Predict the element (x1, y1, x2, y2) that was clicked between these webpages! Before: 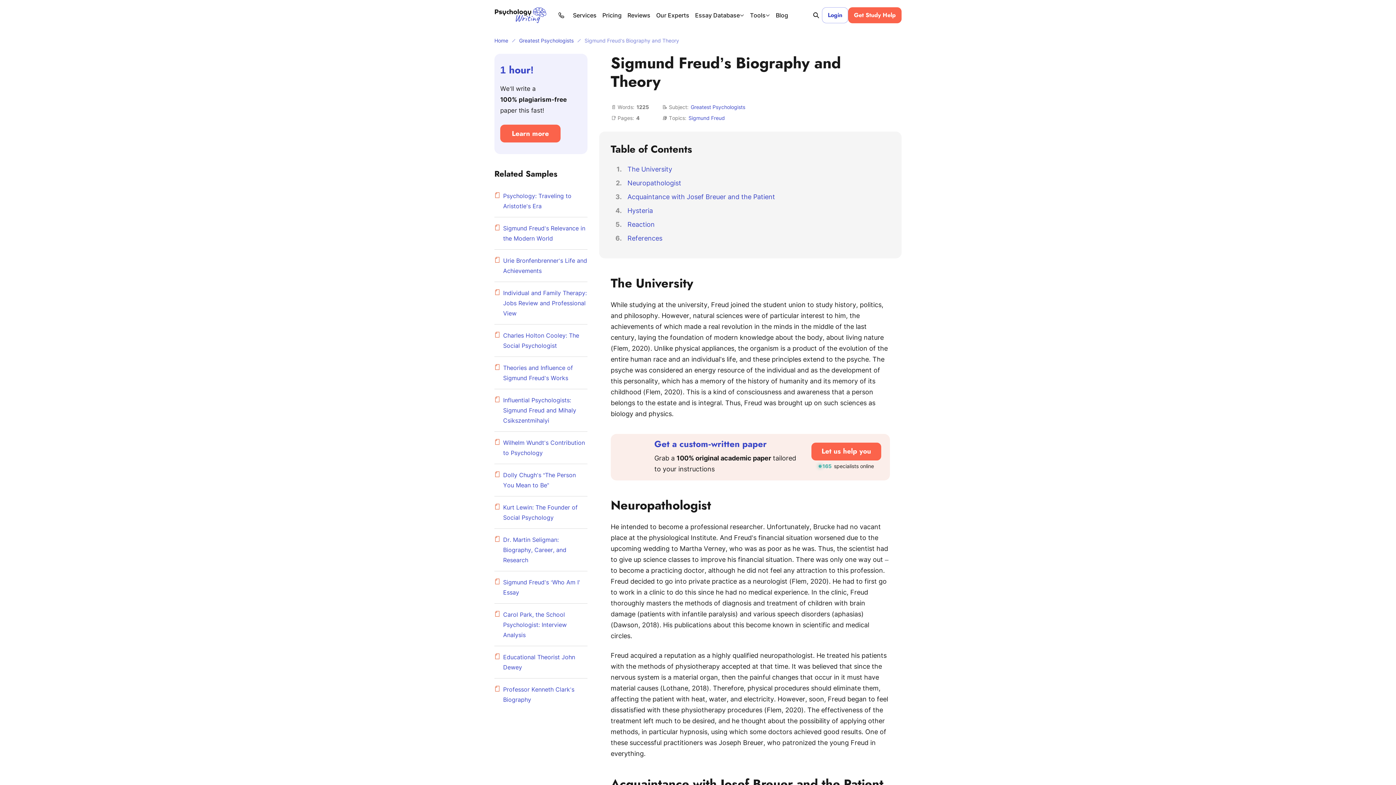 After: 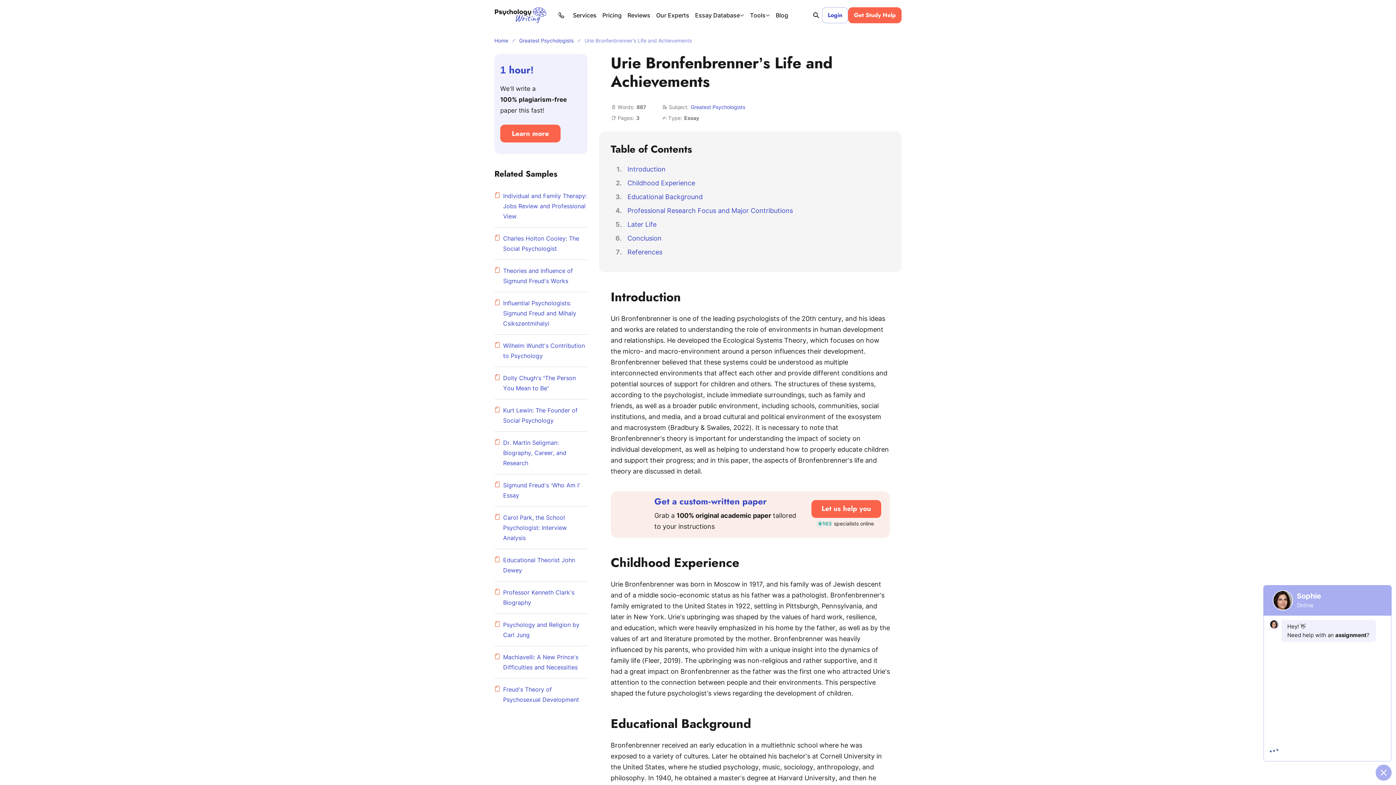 Action: bbox: (494, 255, 587, 276) label: Urie Bronfenbrenner’s Life and Achievements